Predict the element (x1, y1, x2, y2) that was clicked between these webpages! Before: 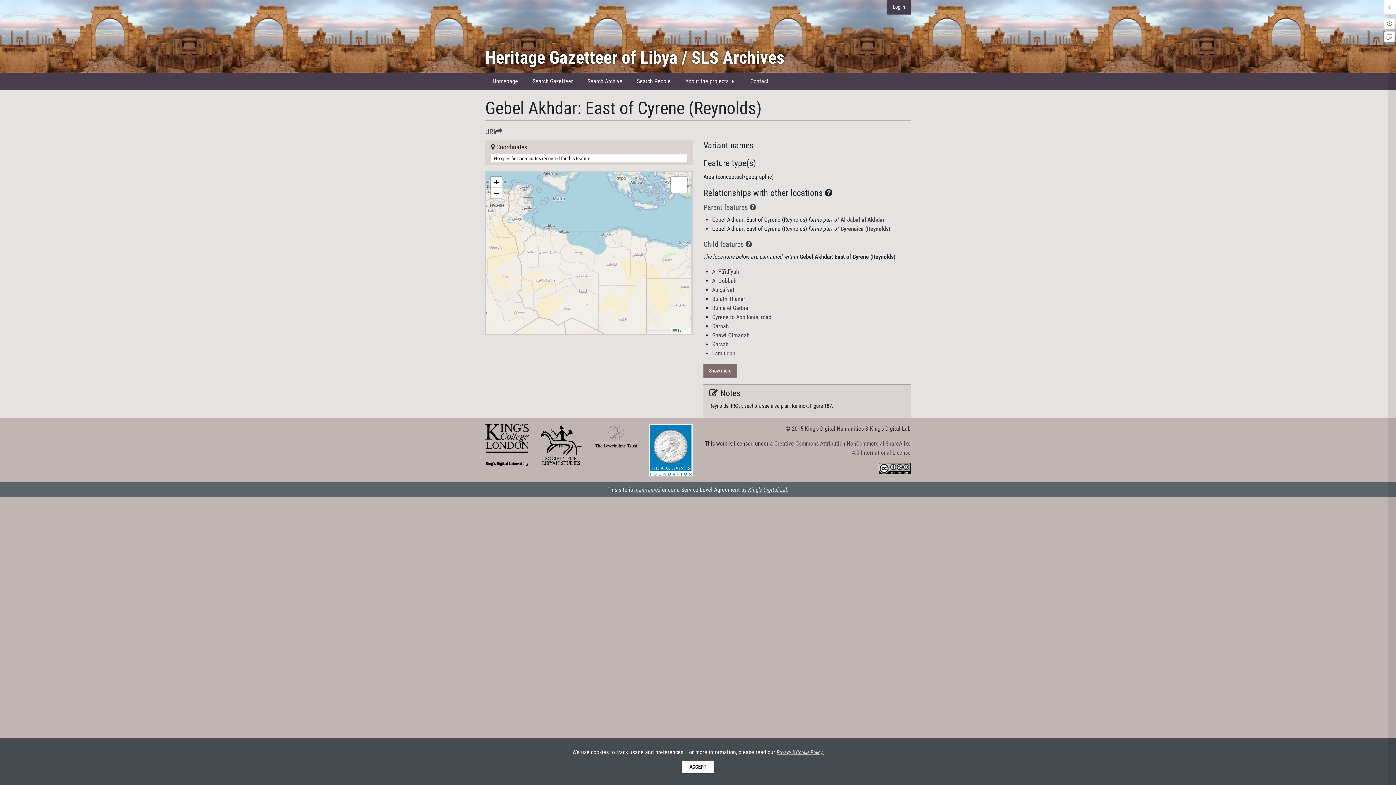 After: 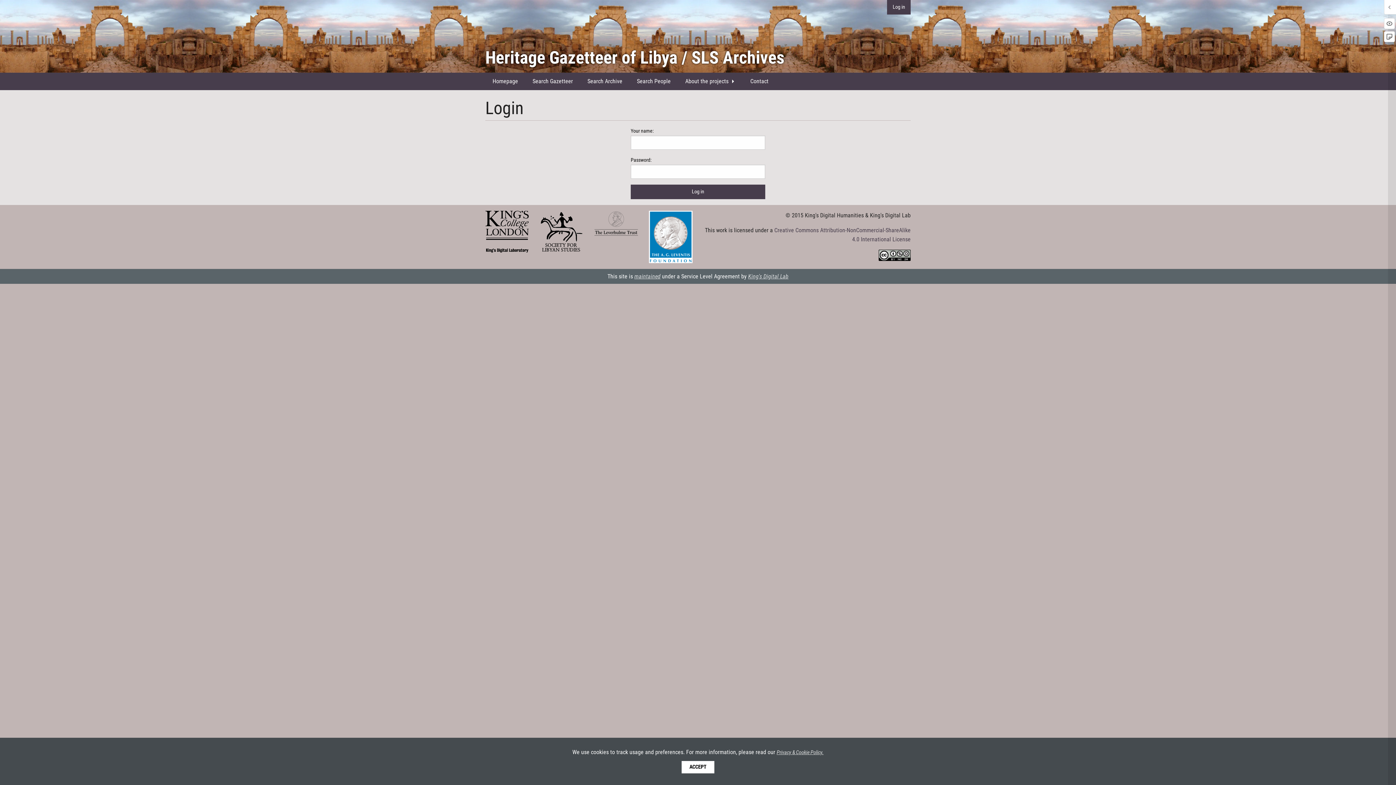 Action: label: Log in bbox: (887, 0, 910, 14)